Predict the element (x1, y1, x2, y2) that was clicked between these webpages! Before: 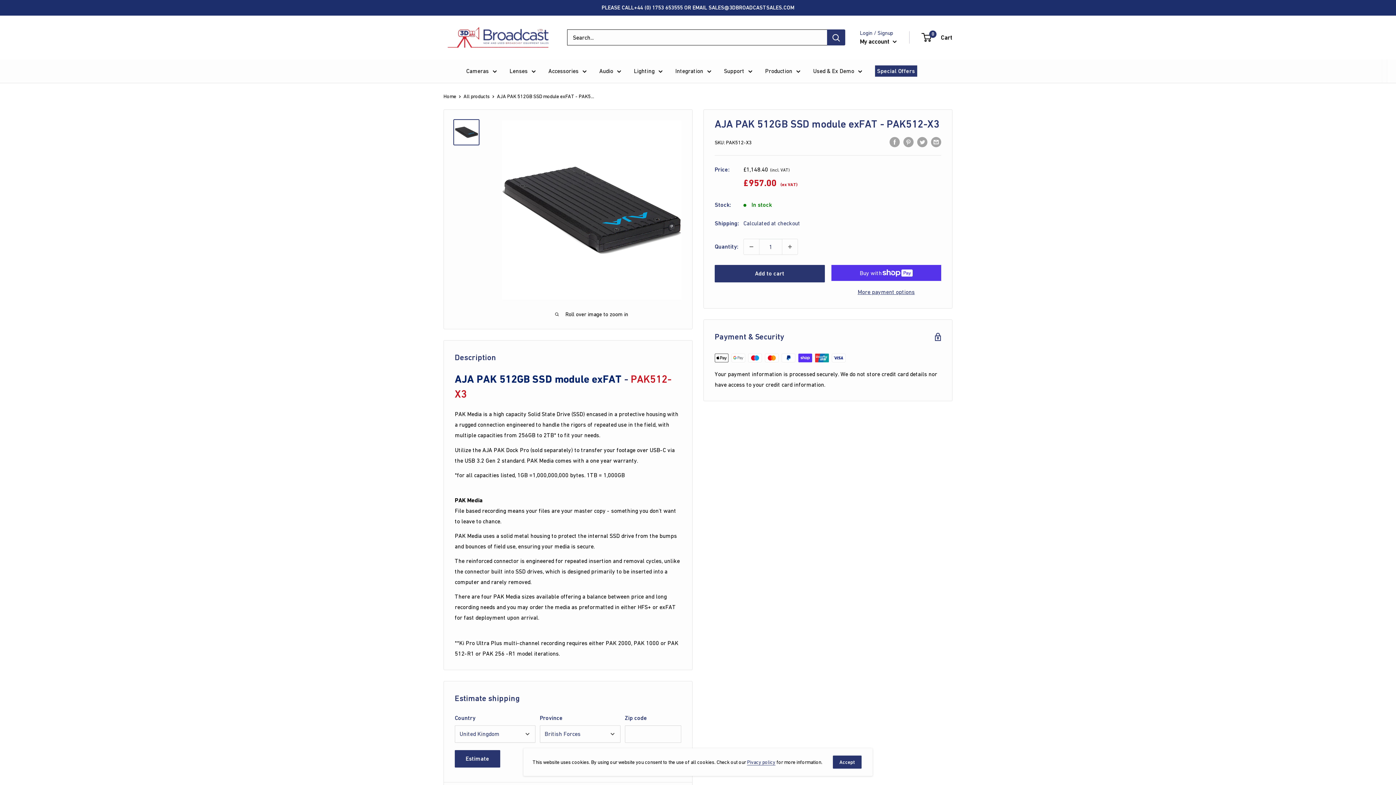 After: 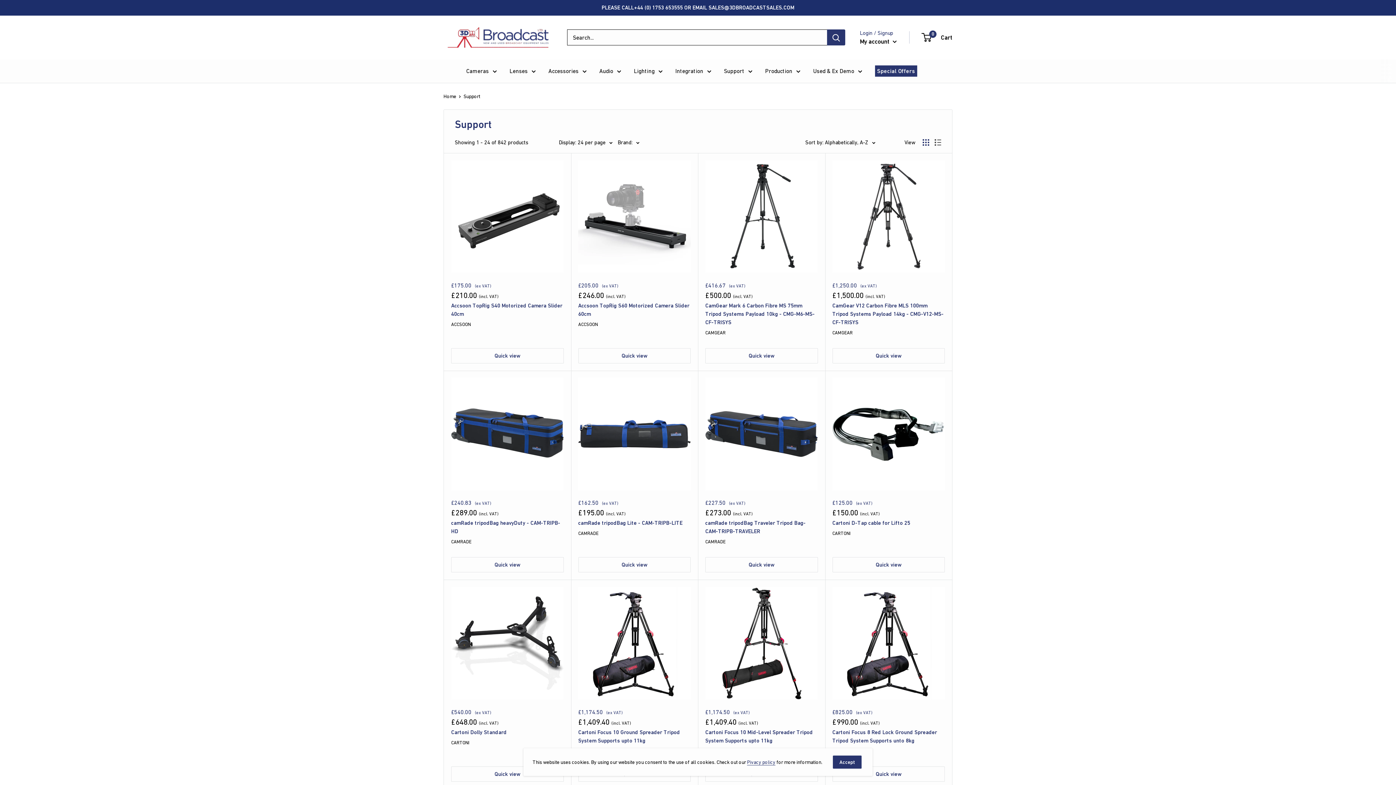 Action: bbox: (724, 65, 752, 76) label: Support